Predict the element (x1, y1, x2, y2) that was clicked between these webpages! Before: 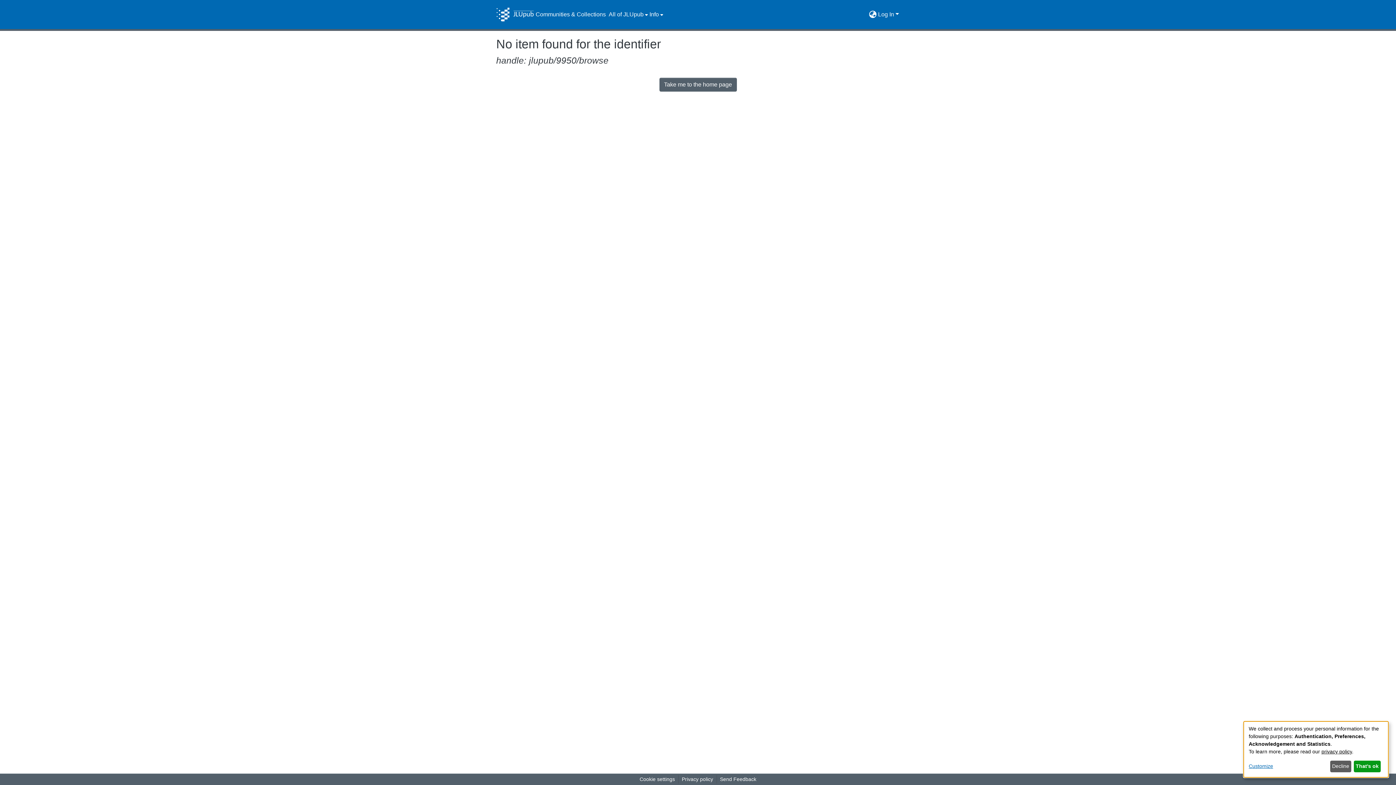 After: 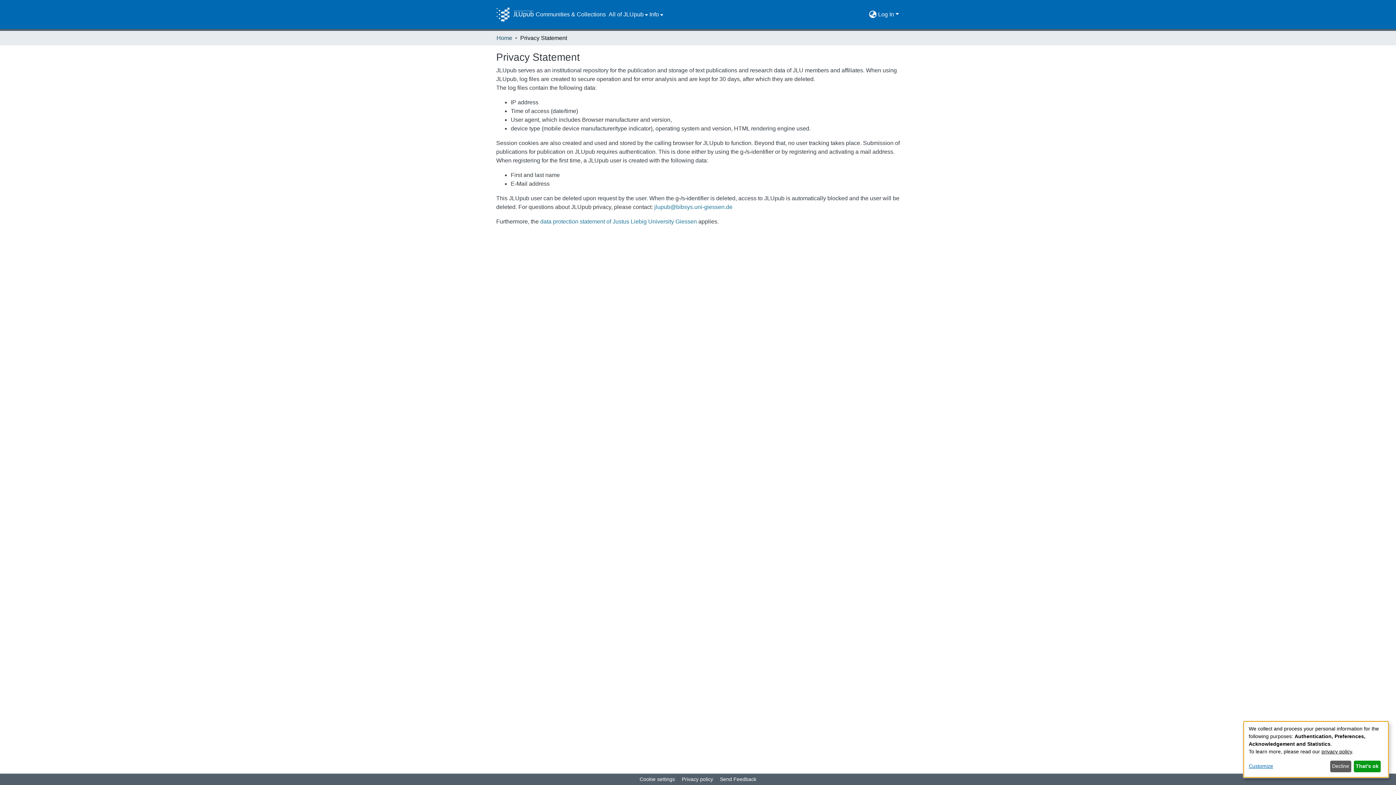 Action: bbox: (1321, 749, 1352, 754) label: privacy policy